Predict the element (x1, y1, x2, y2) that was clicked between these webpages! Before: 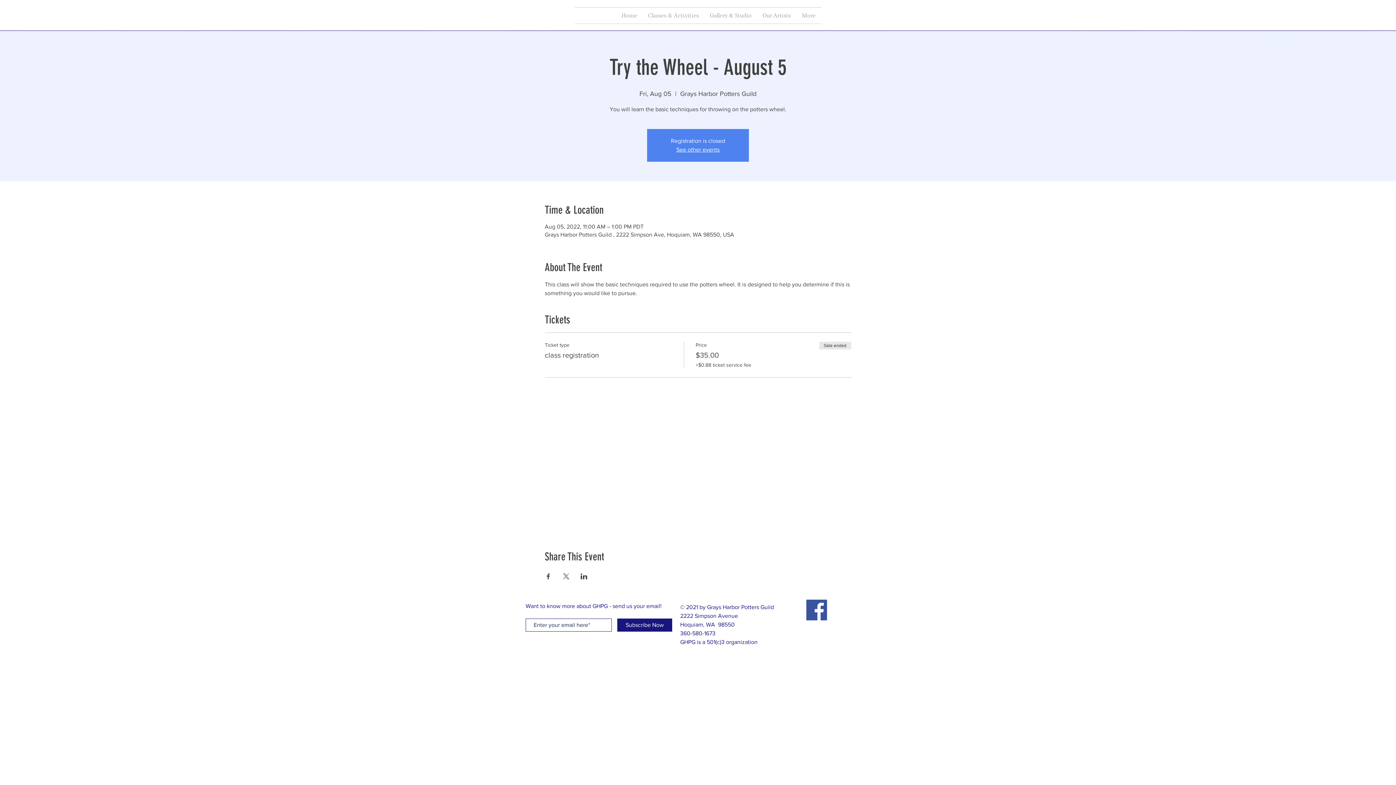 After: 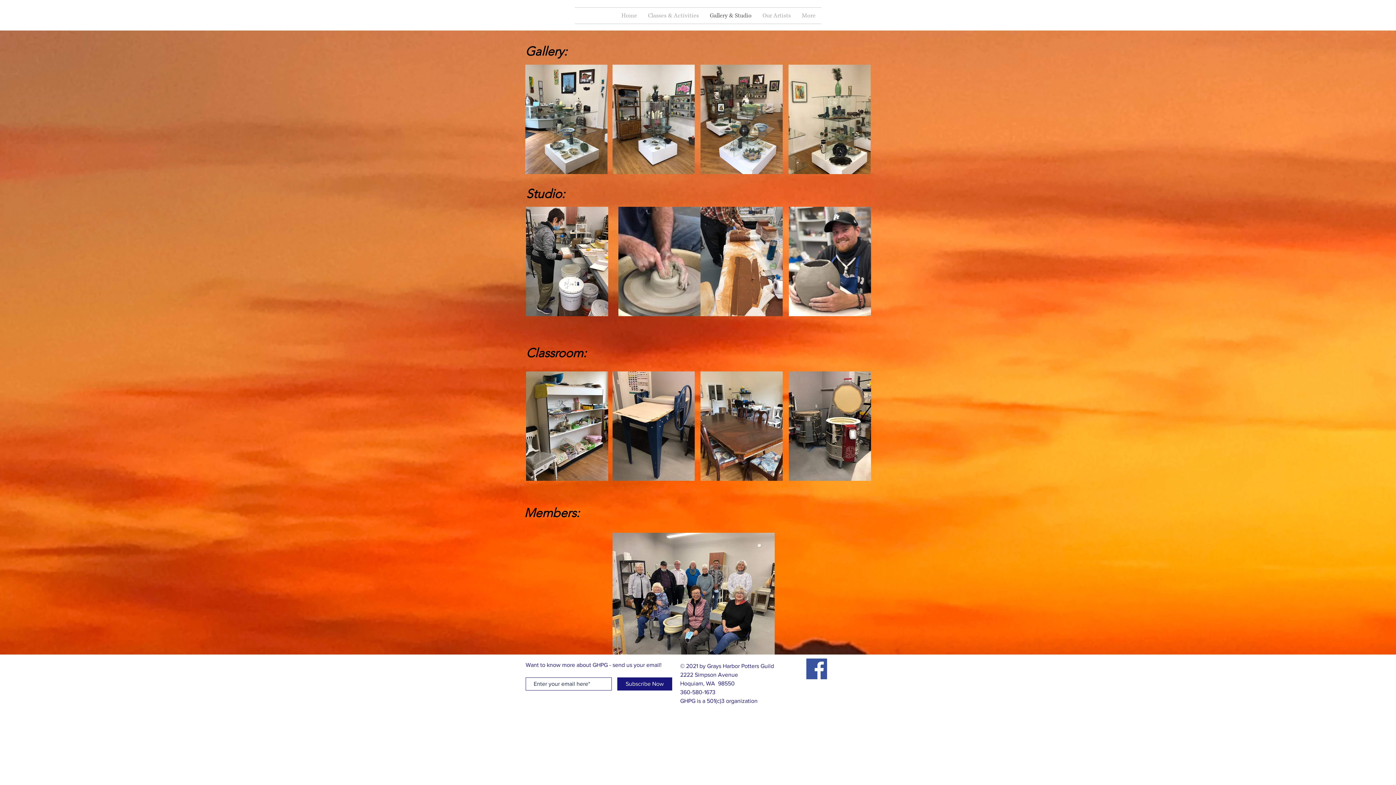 Action: label: Gallery & Studio bbox: (704, 7, 757, 23)